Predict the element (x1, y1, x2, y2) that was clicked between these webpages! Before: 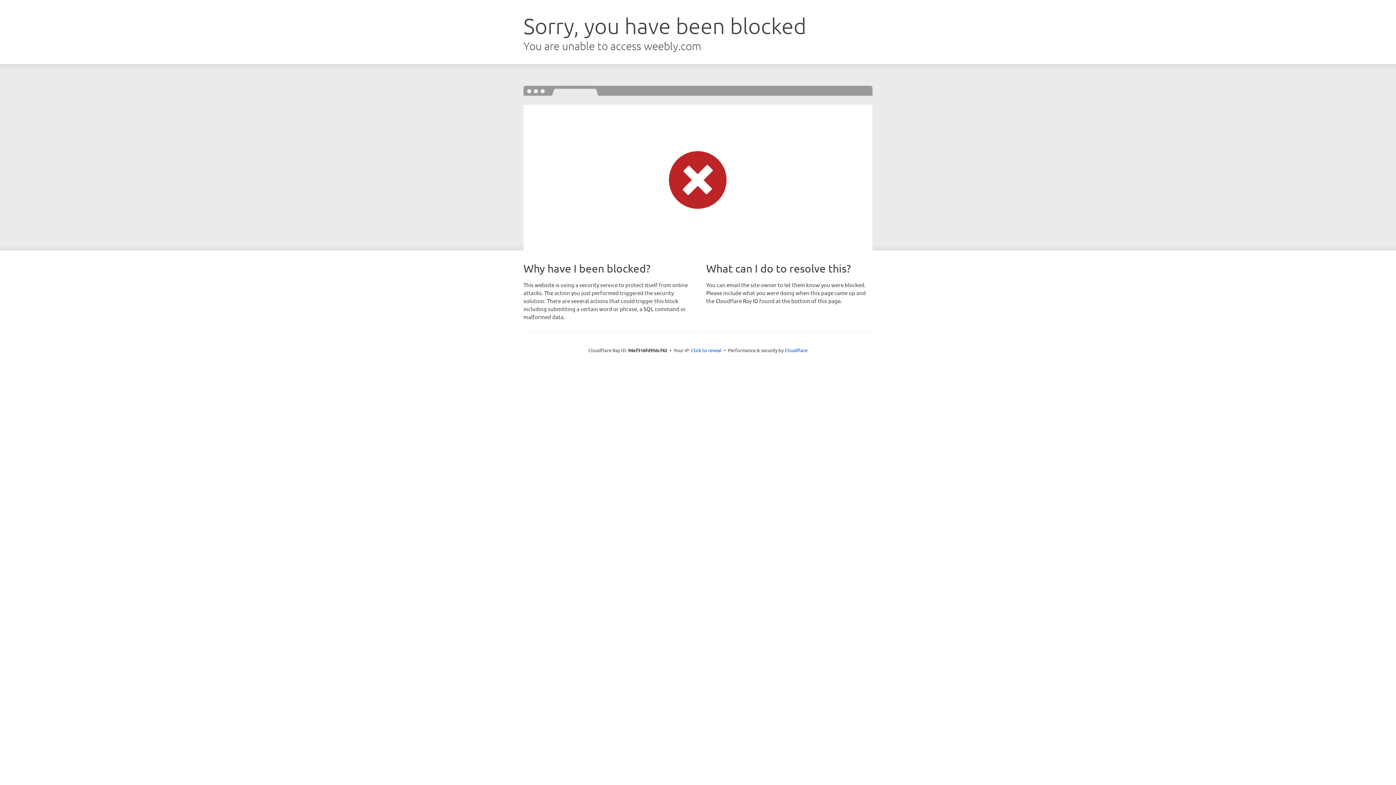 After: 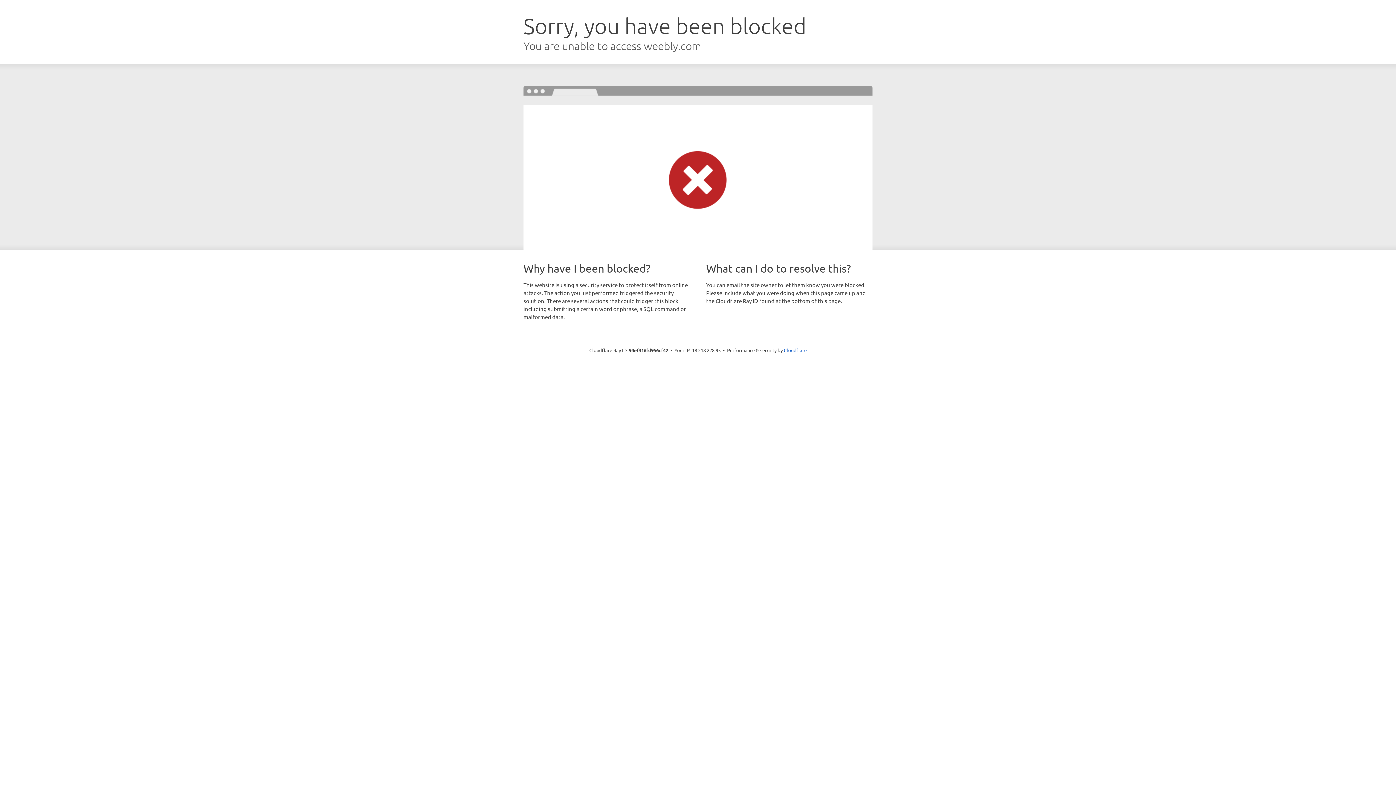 Action: bbox: (691, 346, 721, 353) label: Click to reveal